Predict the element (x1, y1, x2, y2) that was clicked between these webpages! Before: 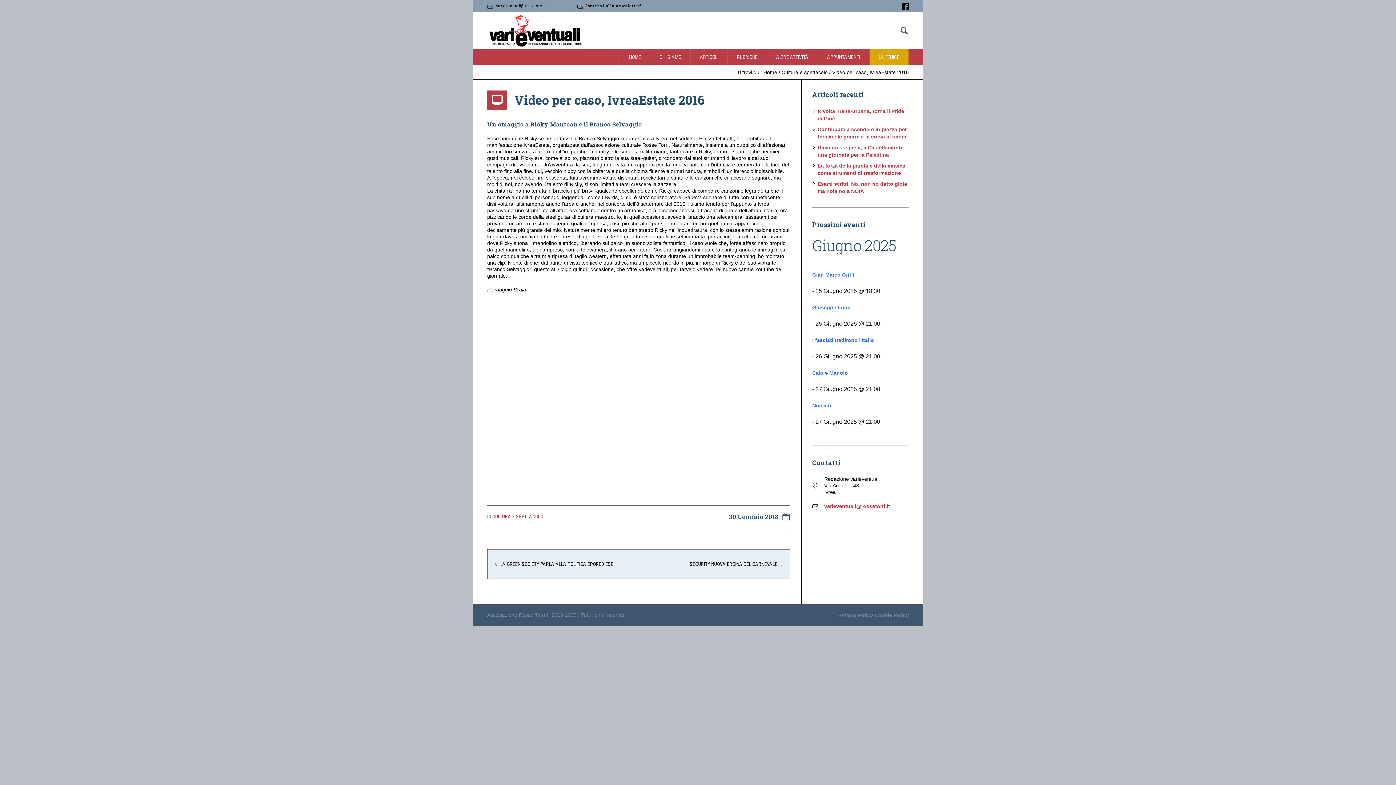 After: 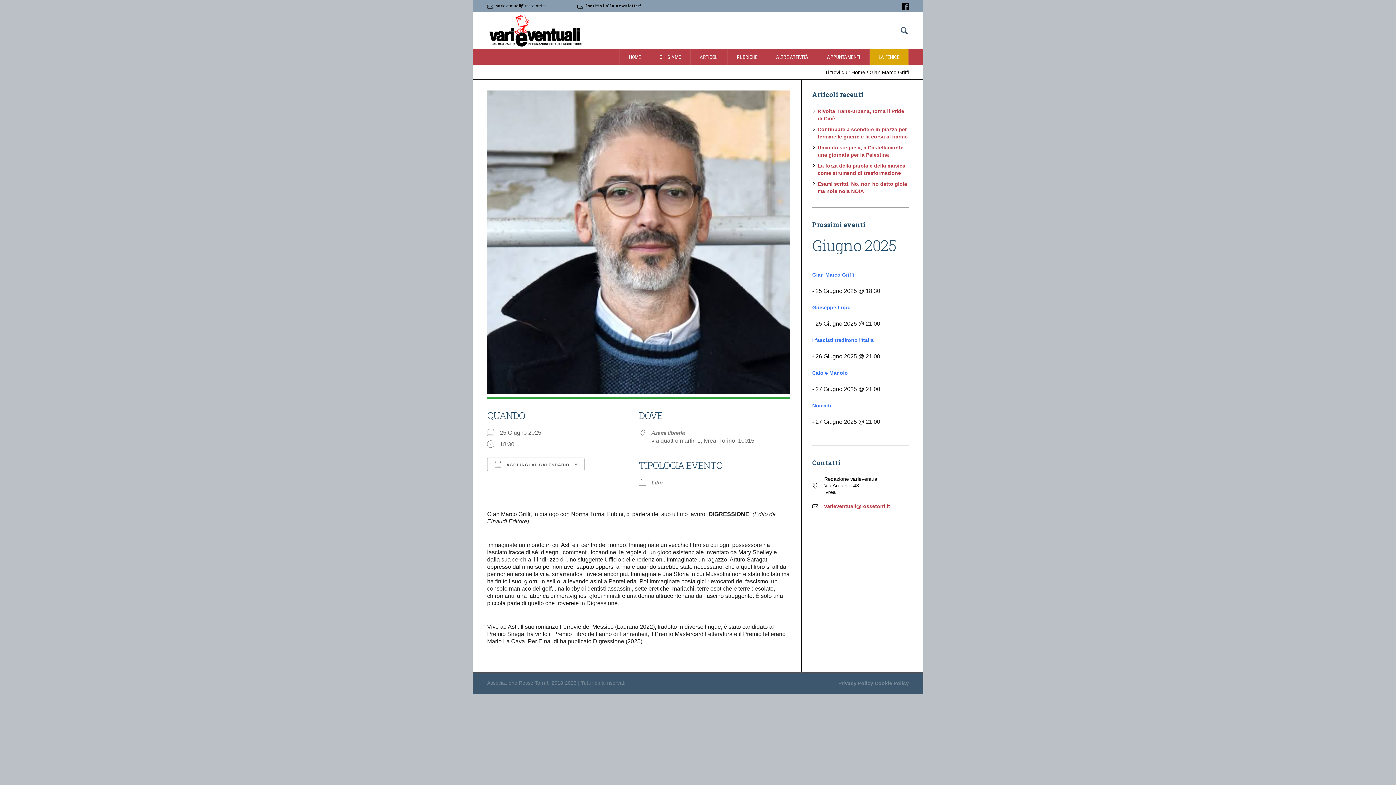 Action: bbox: (812, 271, 909, 278) label: Gian Marco Griffi